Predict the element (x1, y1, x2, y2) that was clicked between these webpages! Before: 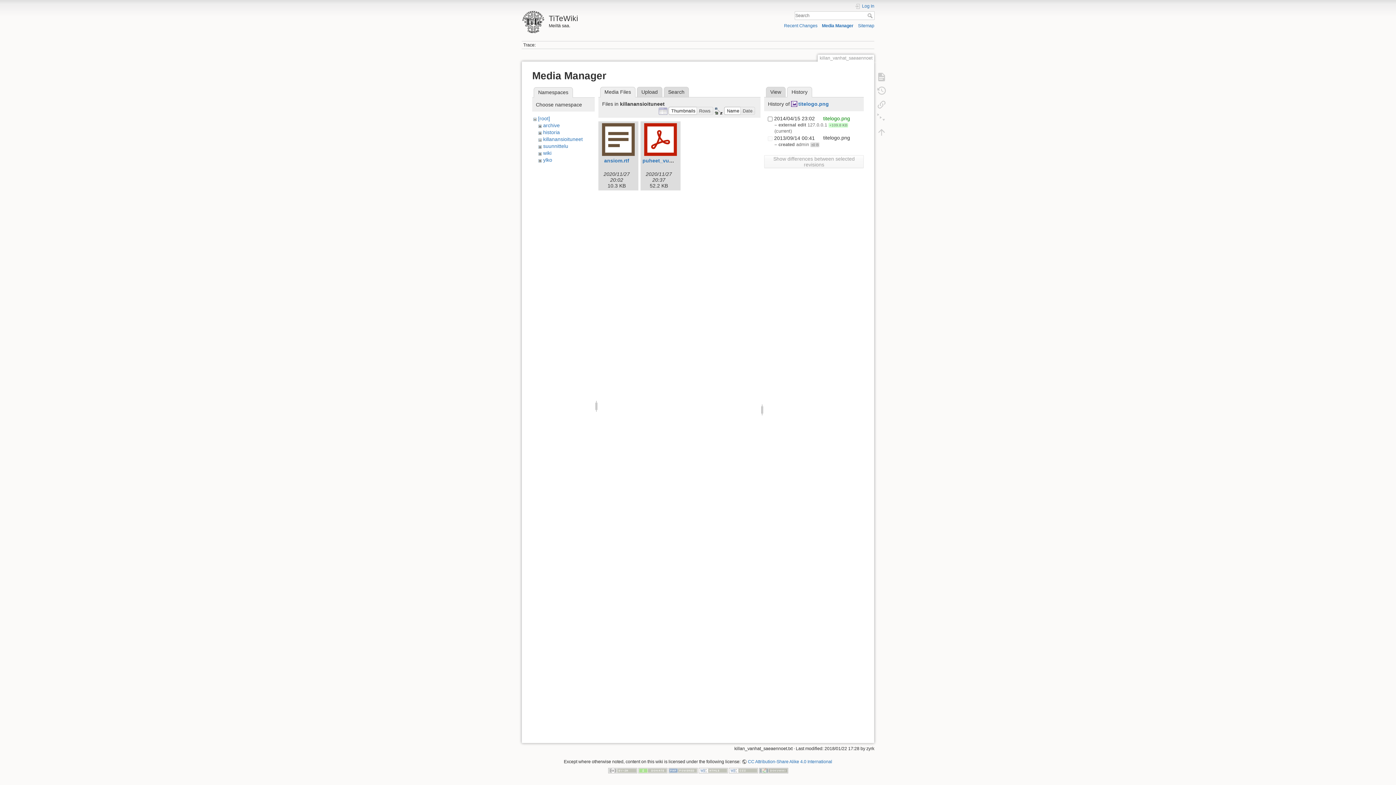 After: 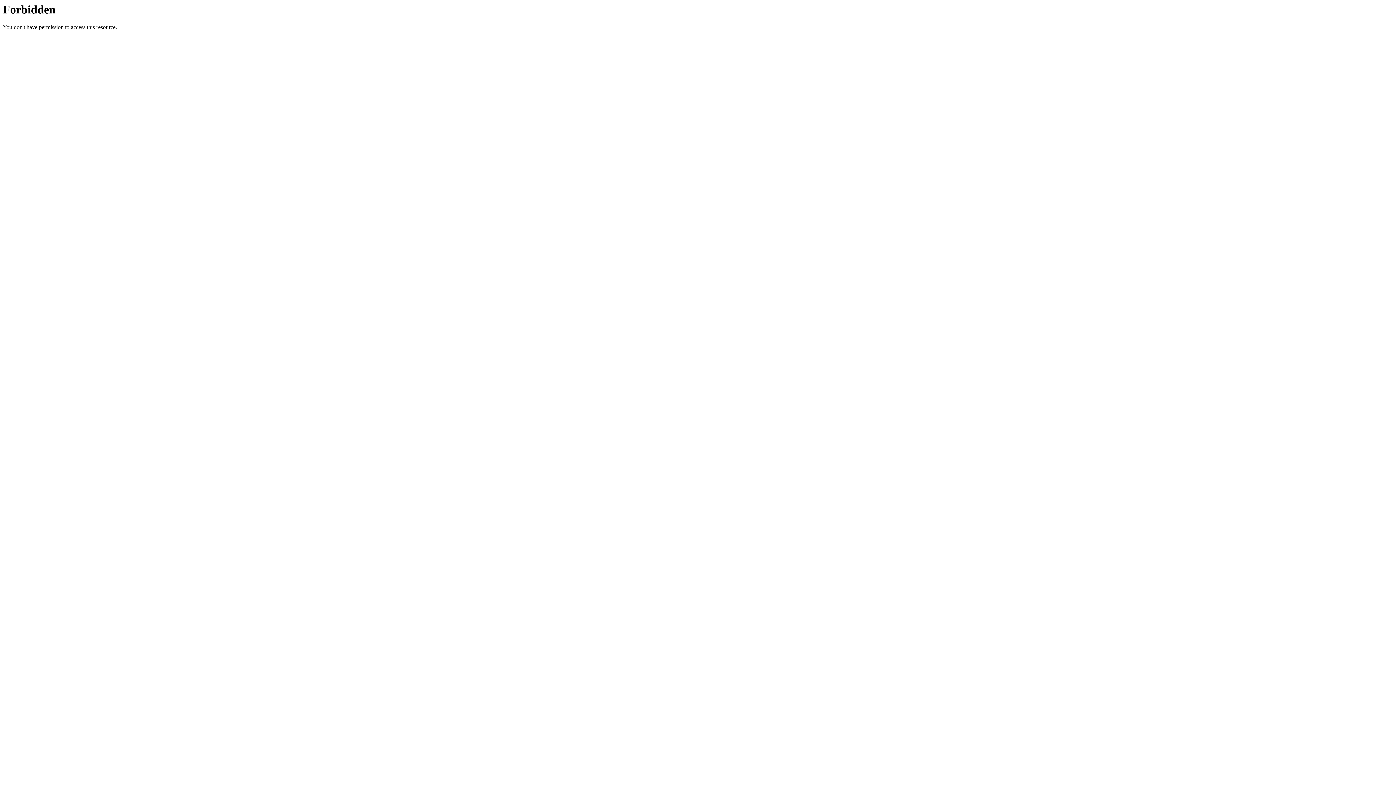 Action: bbox: (638, 768, 667, 773)